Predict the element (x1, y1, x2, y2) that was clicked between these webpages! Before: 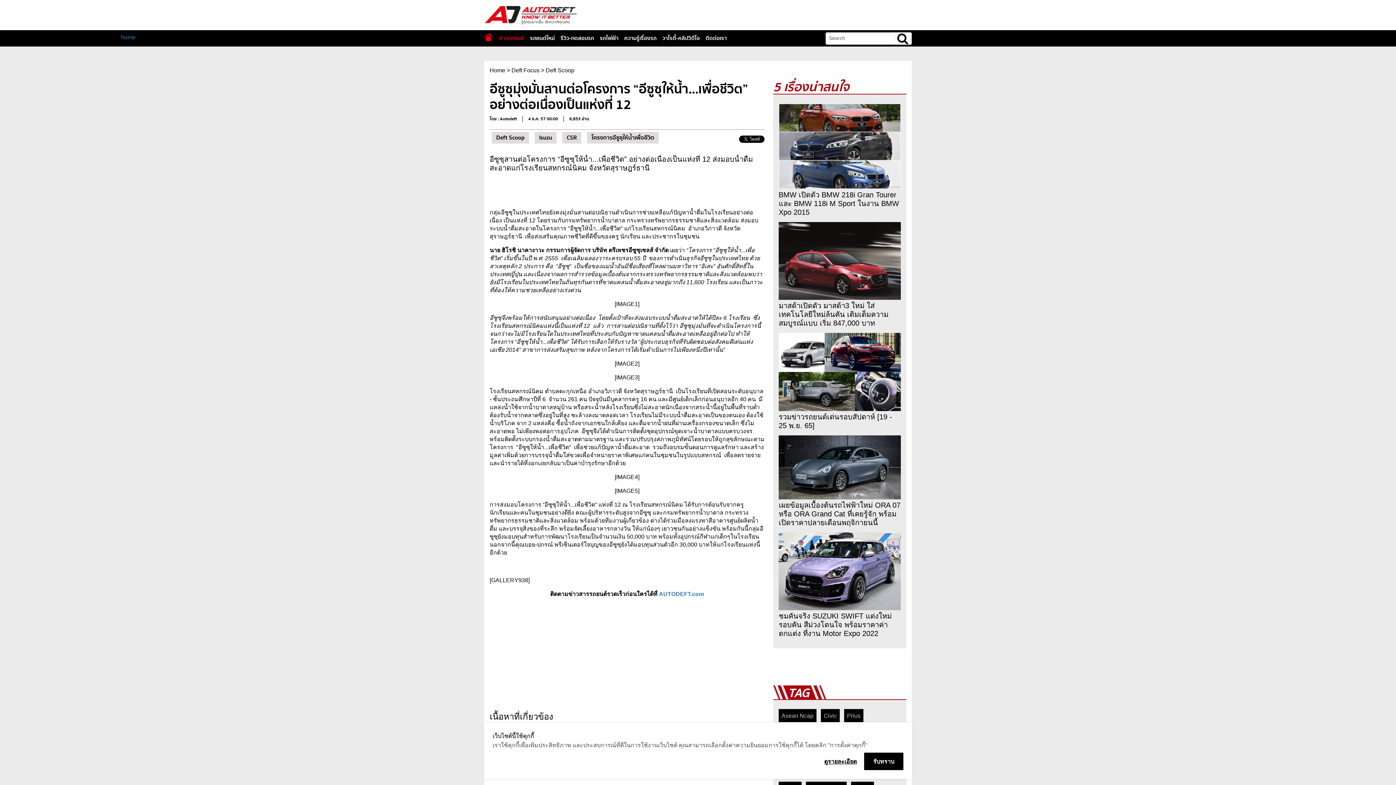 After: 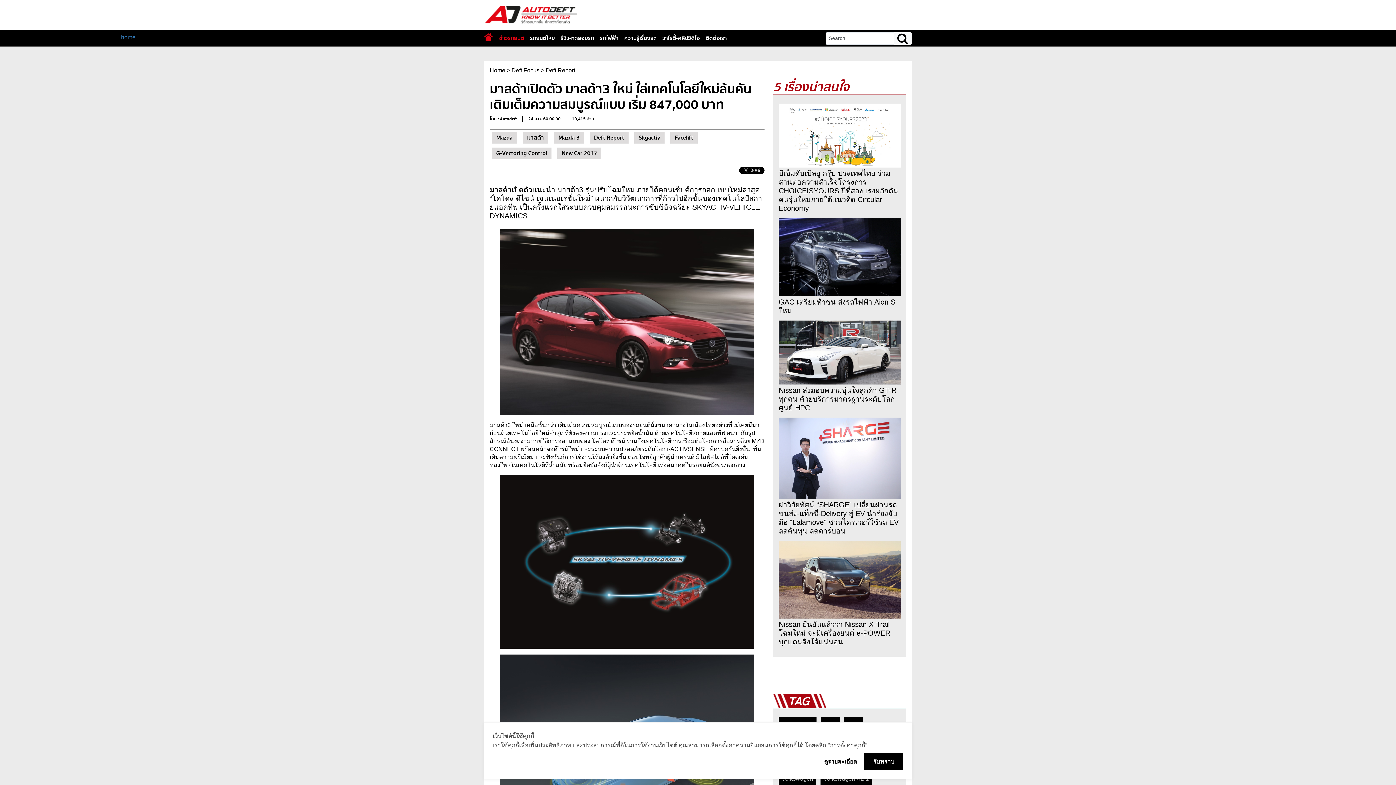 Action: bbox: (778, 222, 901, 300)